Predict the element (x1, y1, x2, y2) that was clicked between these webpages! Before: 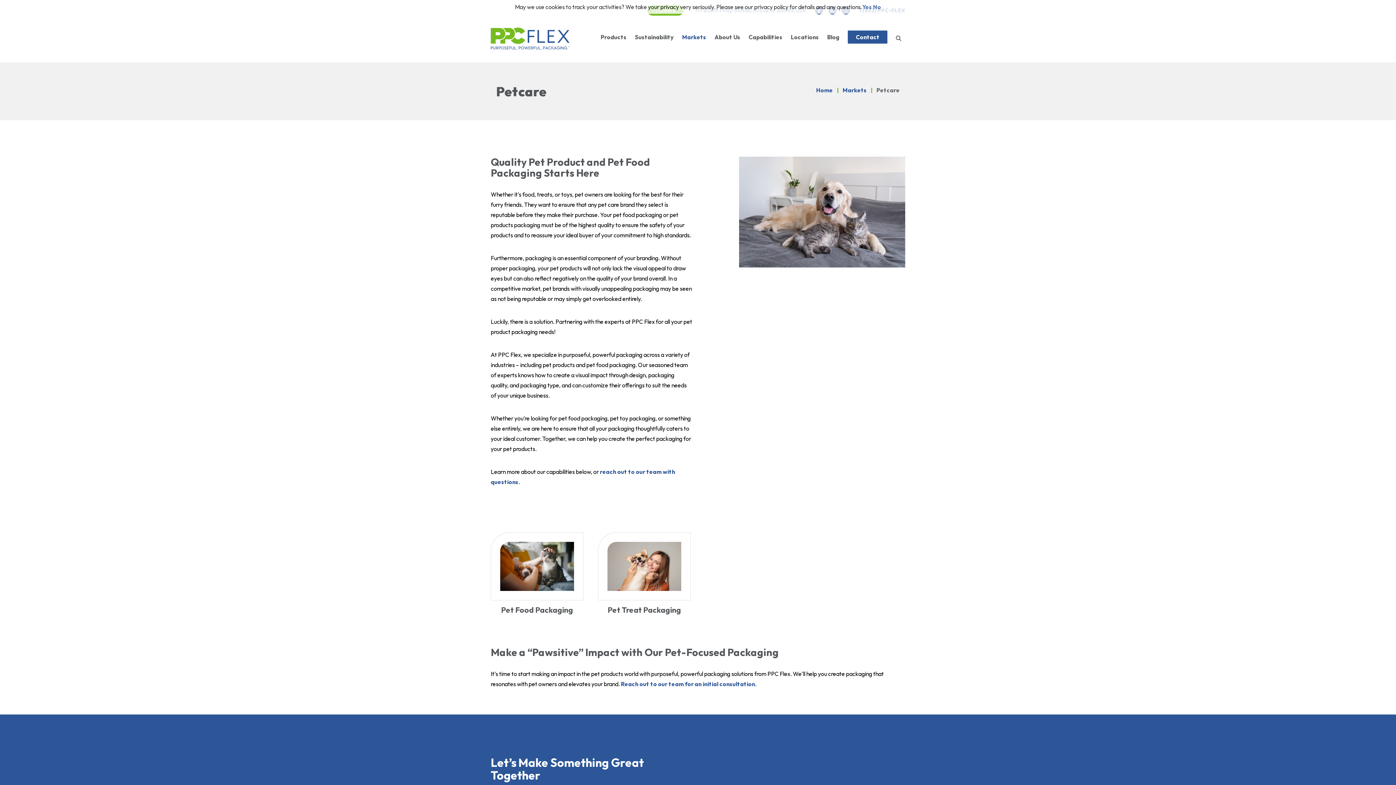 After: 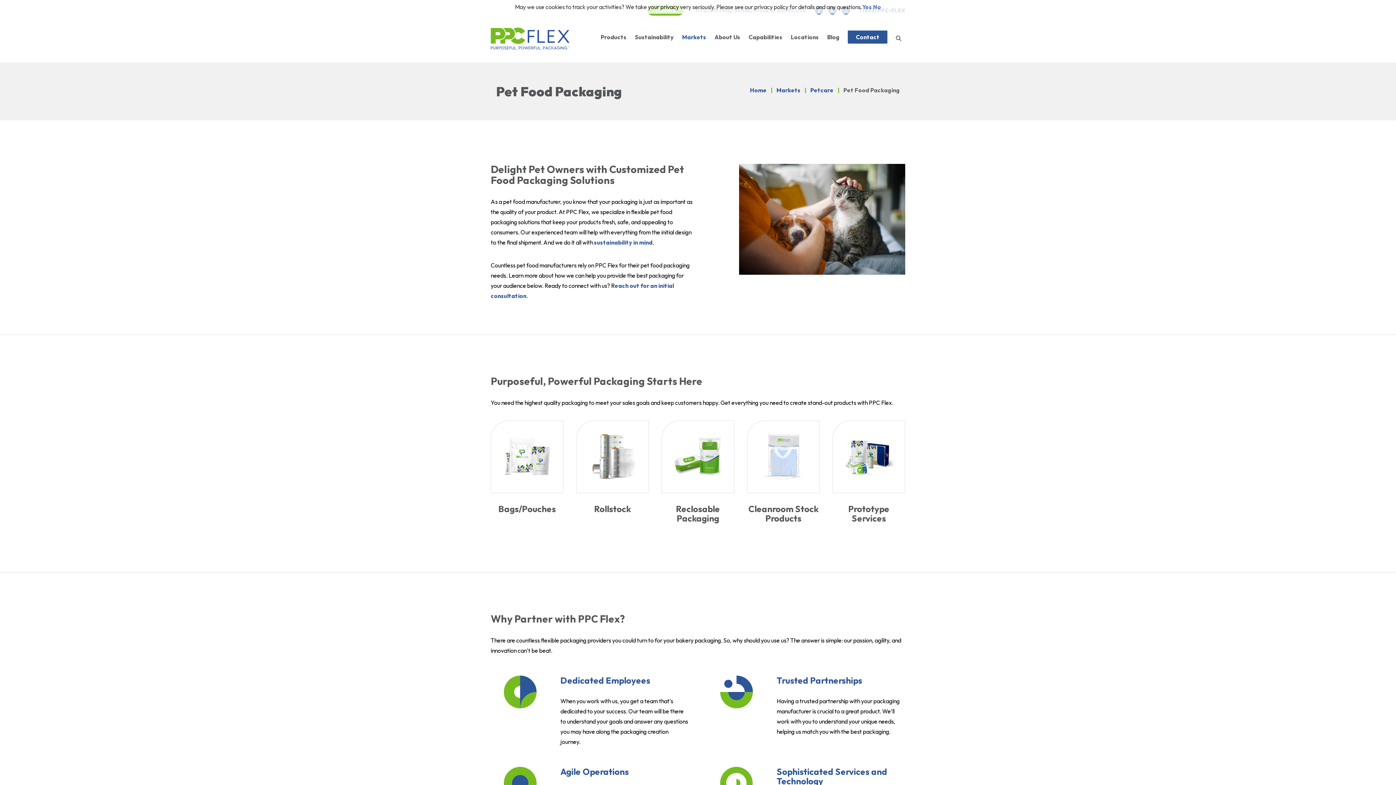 Action: bbox: (491, 562, 583, 569)